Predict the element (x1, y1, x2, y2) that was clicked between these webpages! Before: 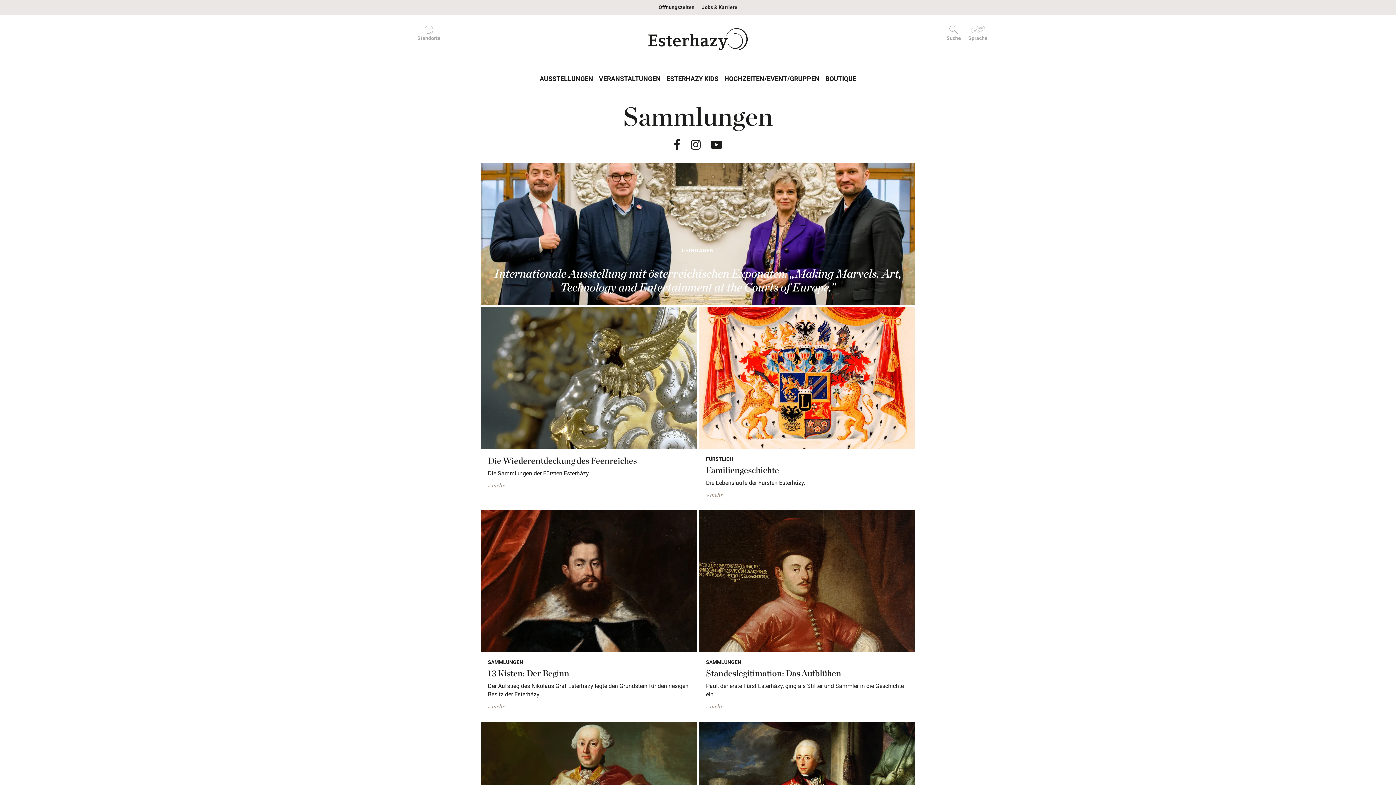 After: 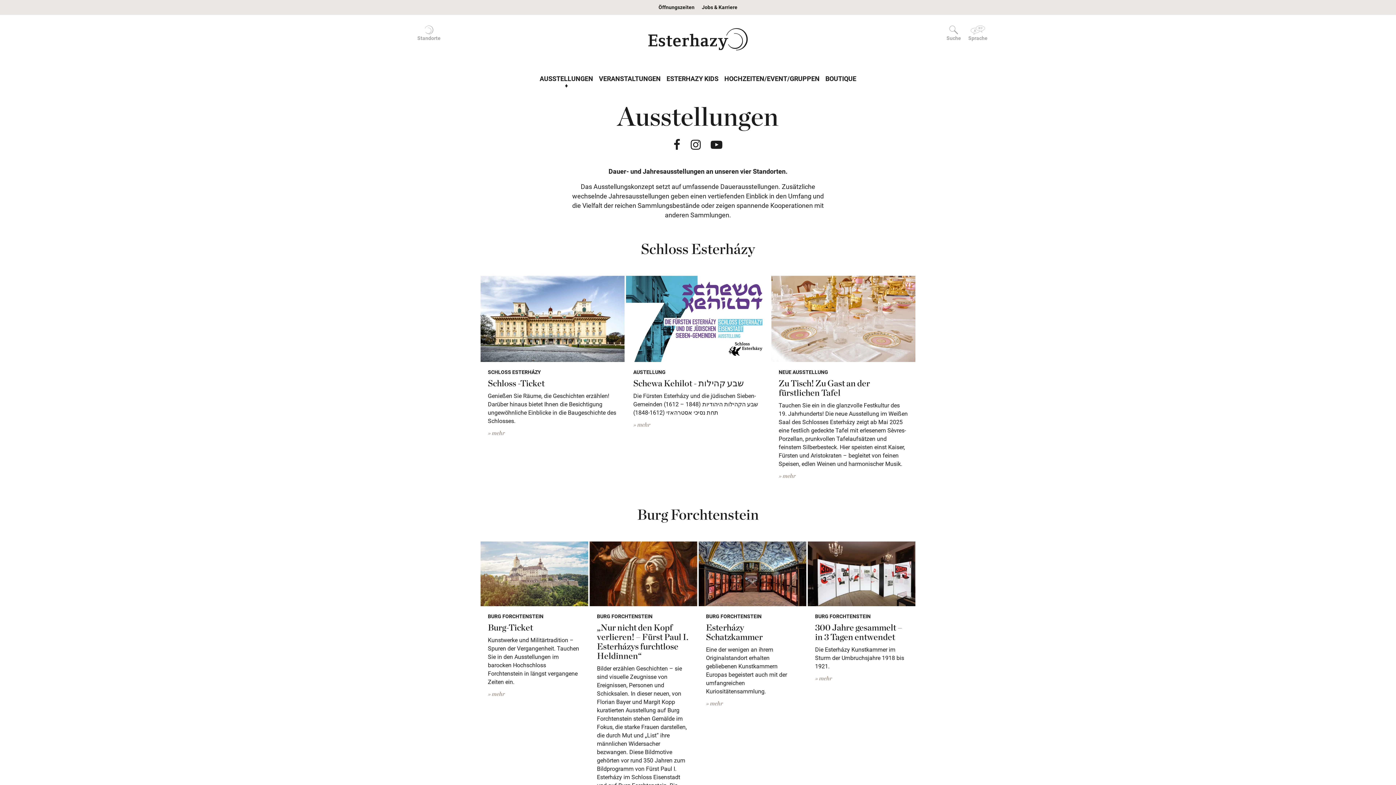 Action: bbox: (536, 70, 596, 86) label: AUSSTELLUNGEN